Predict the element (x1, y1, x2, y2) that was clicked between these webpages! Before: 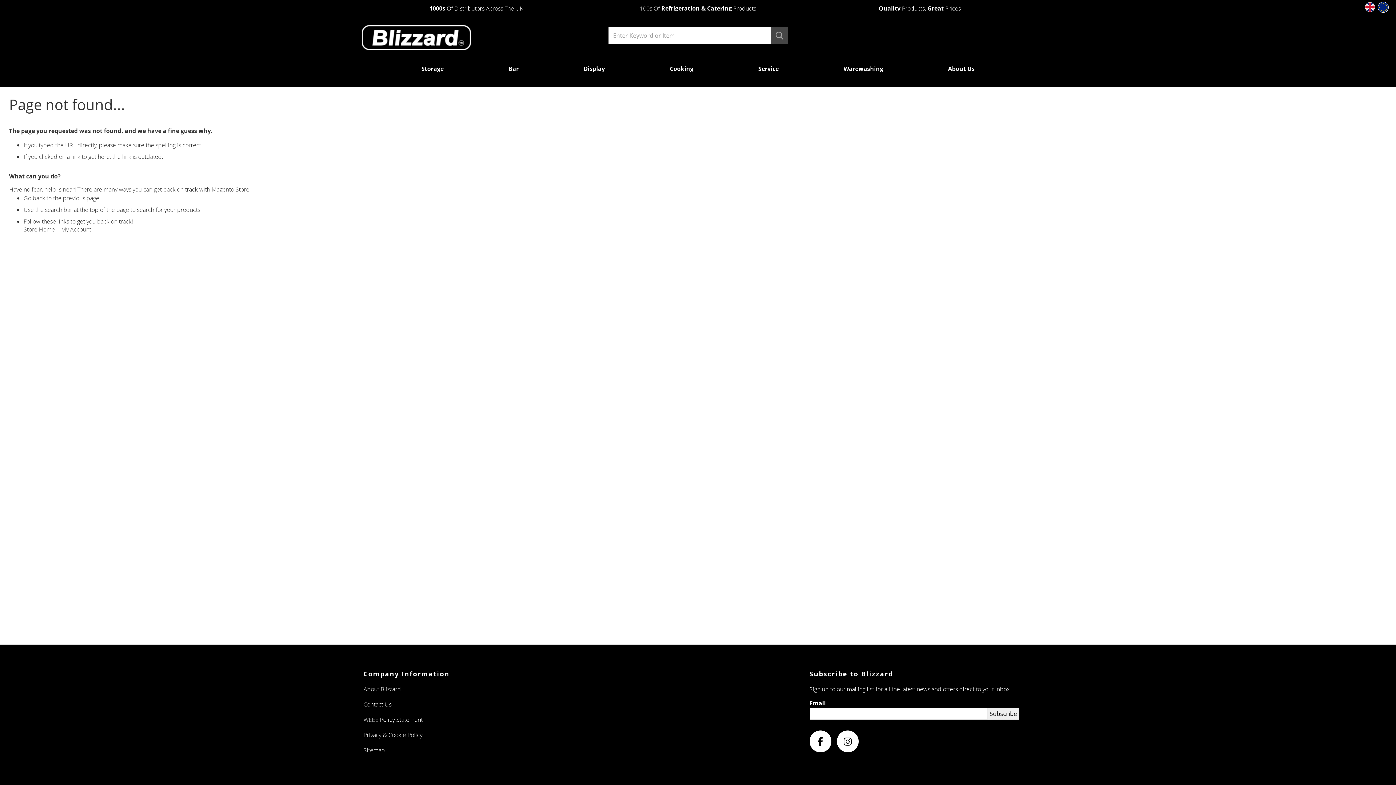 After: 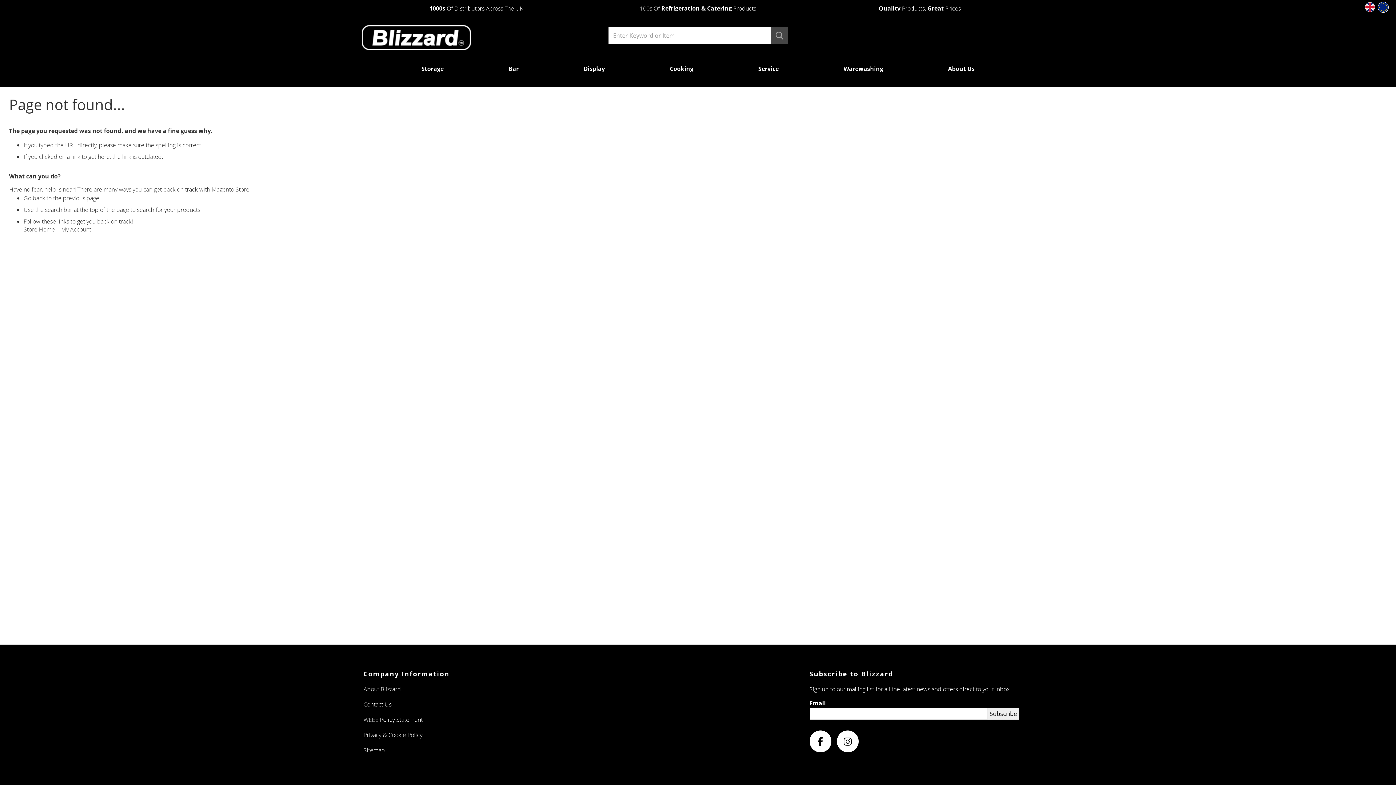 Action: bbox: (1365, 1, 1375, 12)